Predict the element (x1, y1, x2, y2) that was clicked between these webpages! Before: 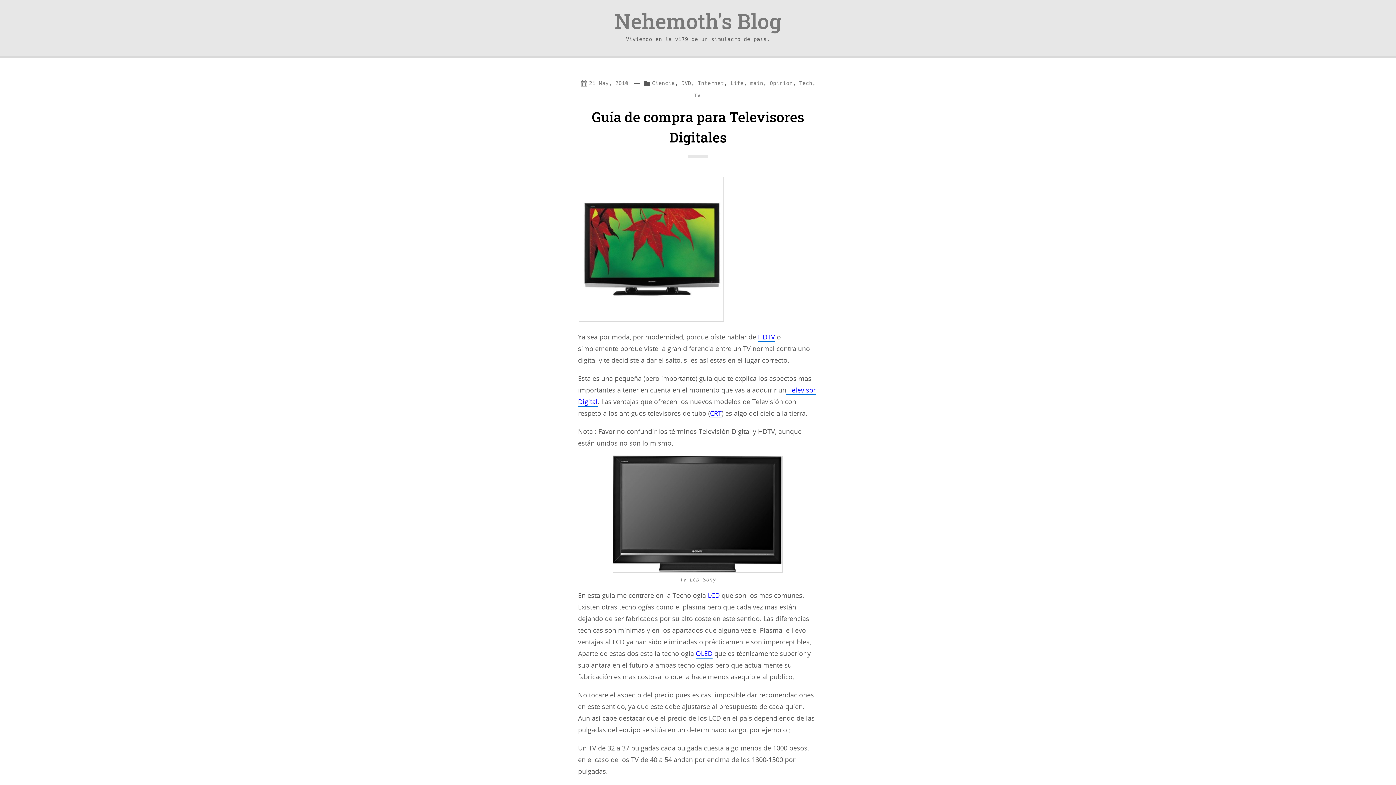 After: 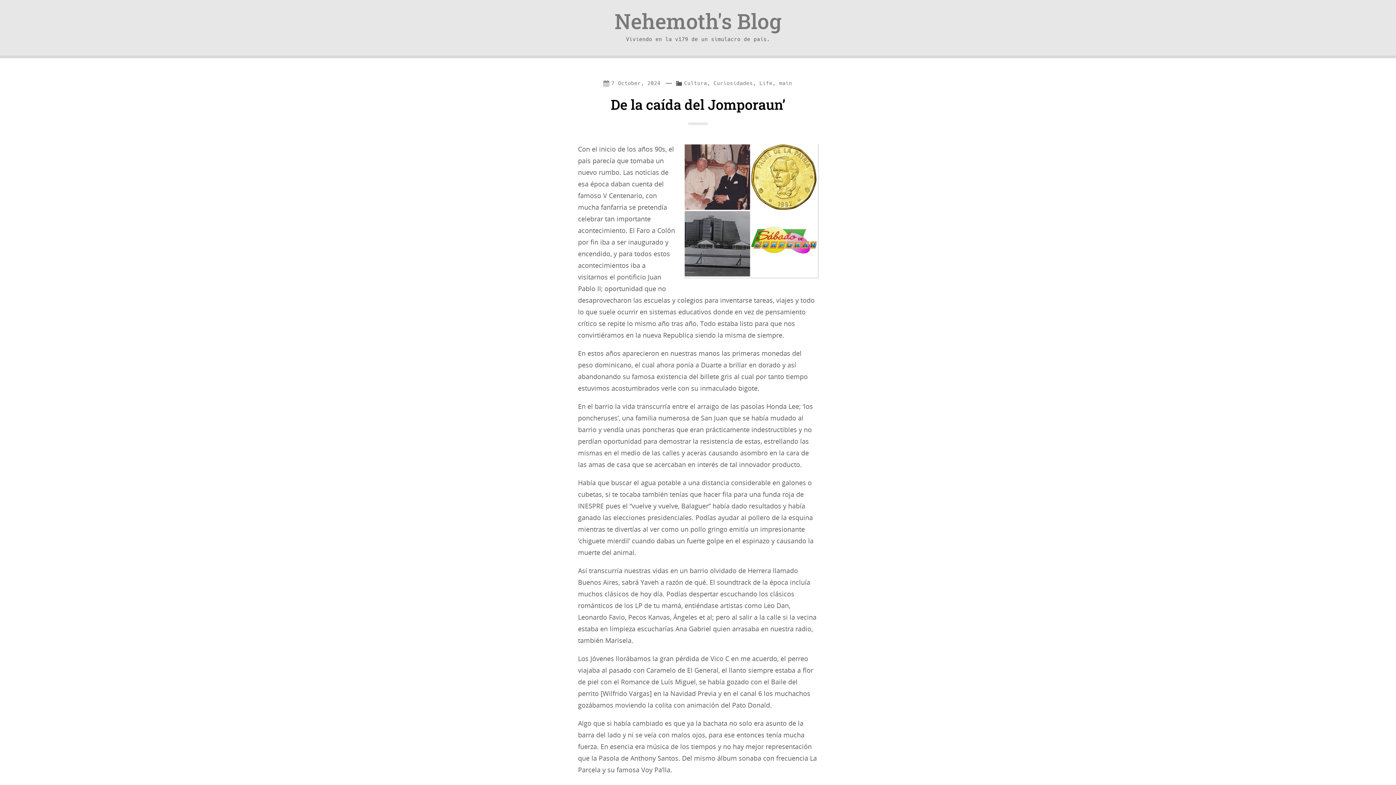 Action: label: Nehemoth's Blog bbox: (614, 7, 781, 34)